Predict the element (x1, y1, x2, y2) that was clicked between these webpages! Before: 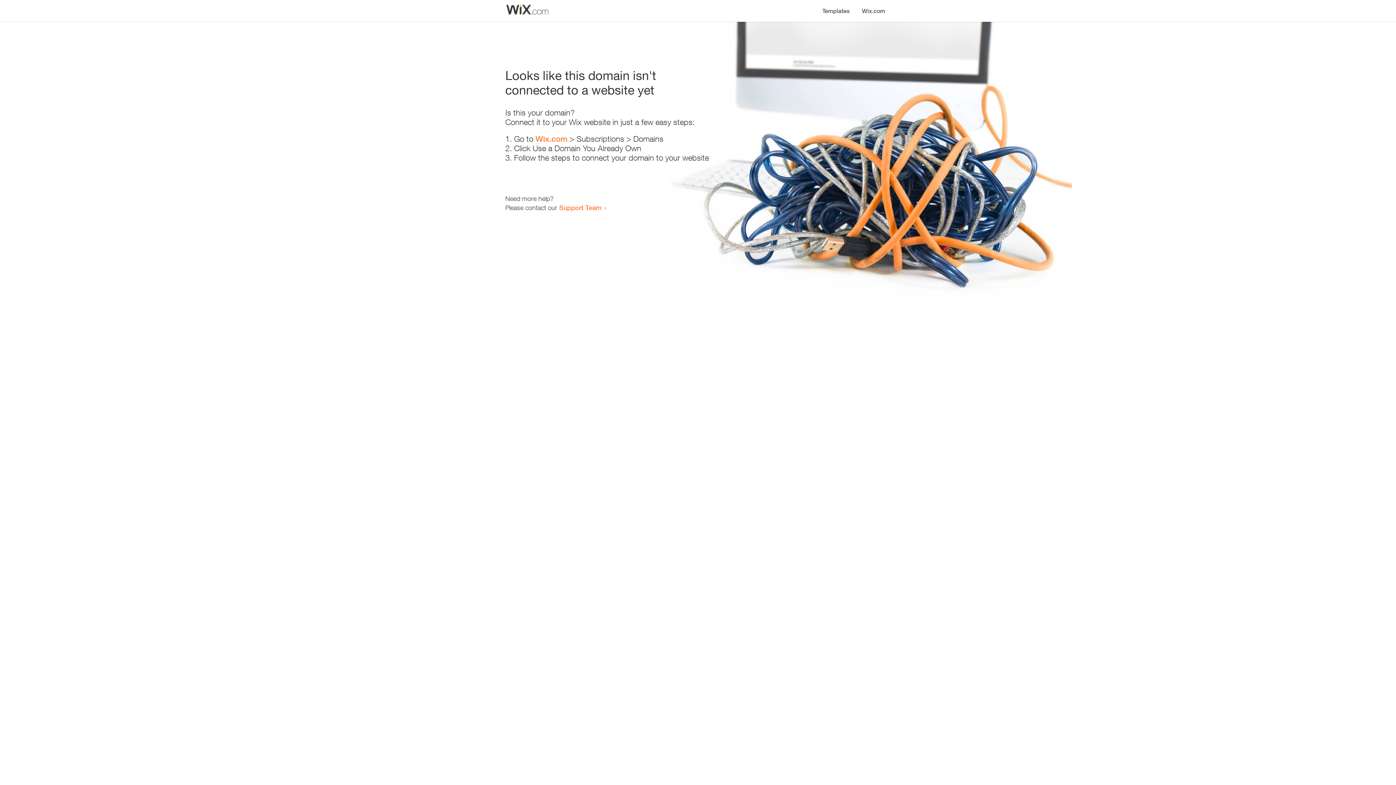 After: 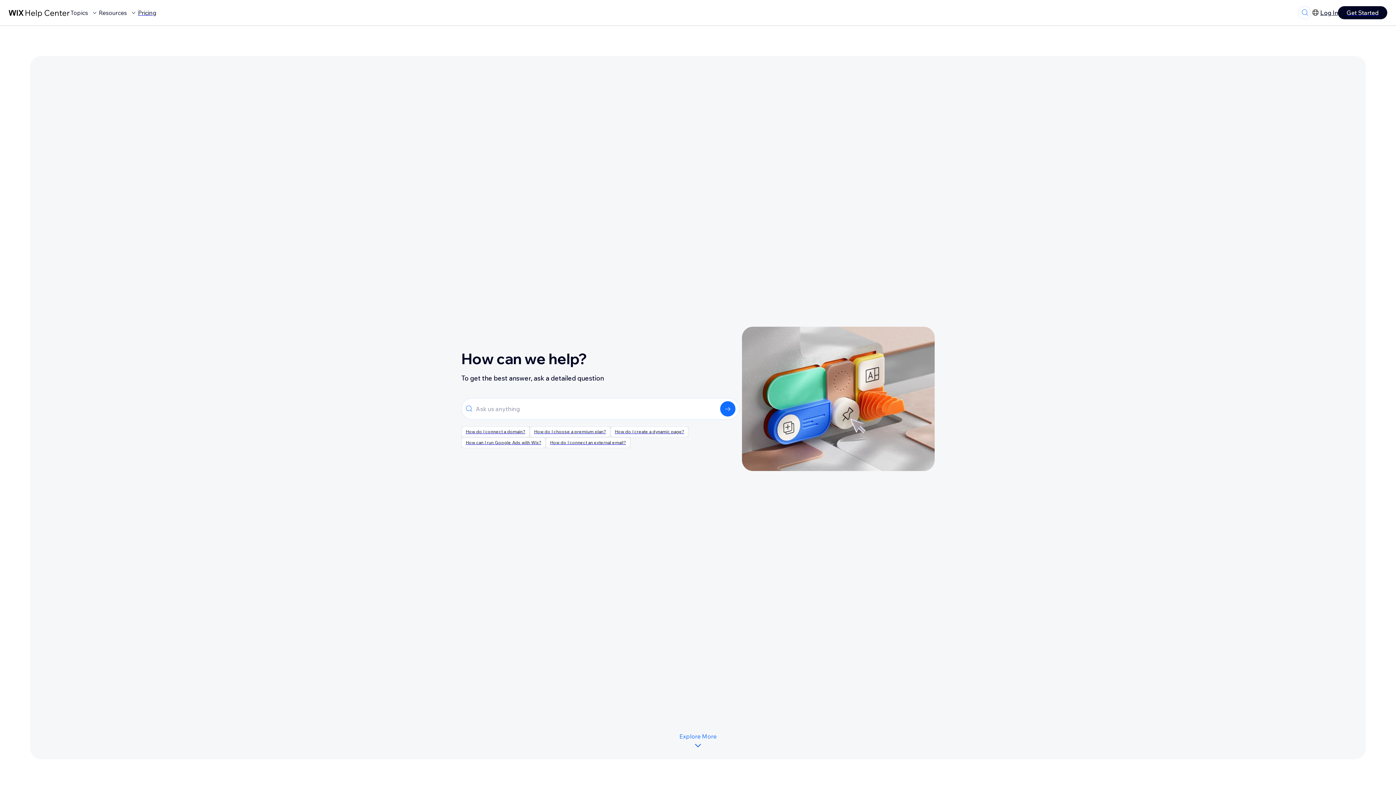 Action: label: Support Team bbox: (559, 203, 601, 211)